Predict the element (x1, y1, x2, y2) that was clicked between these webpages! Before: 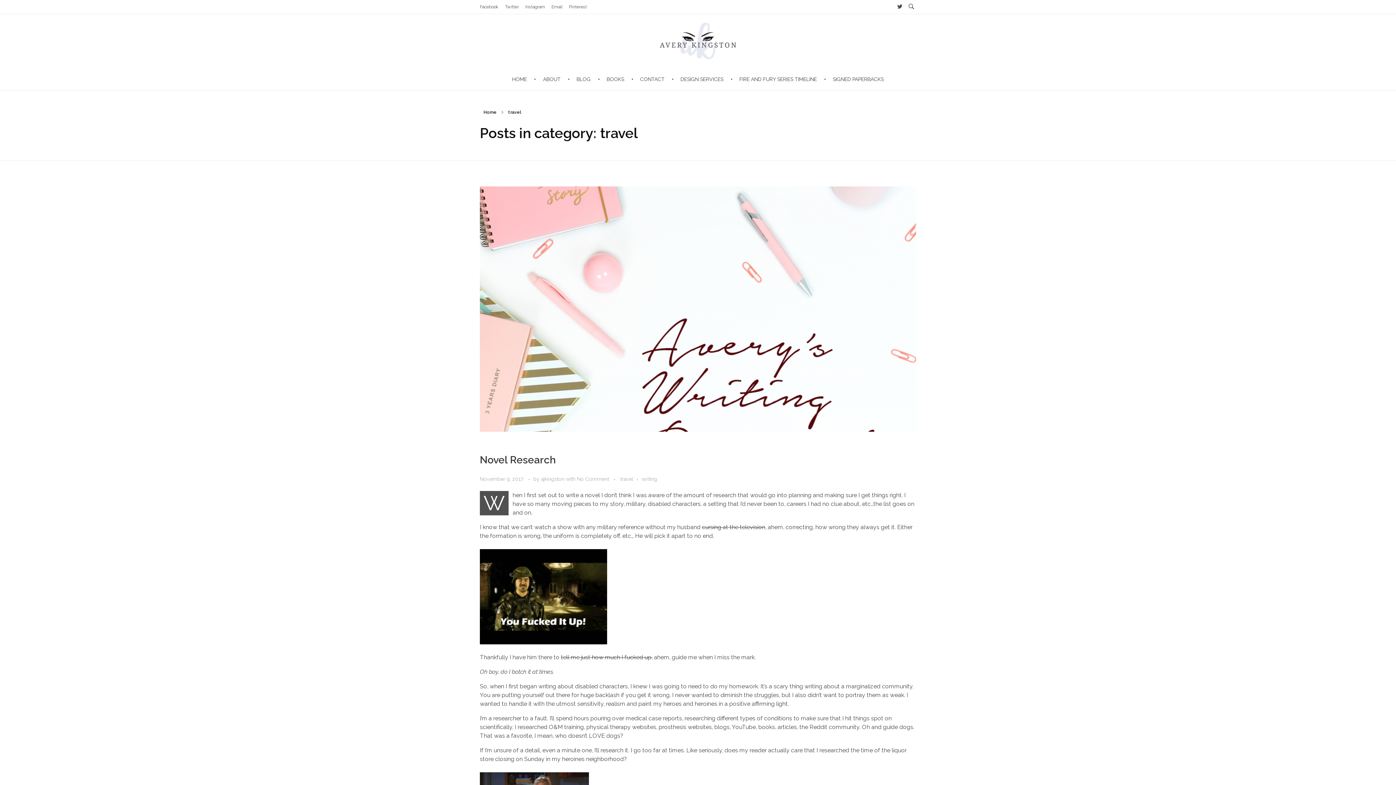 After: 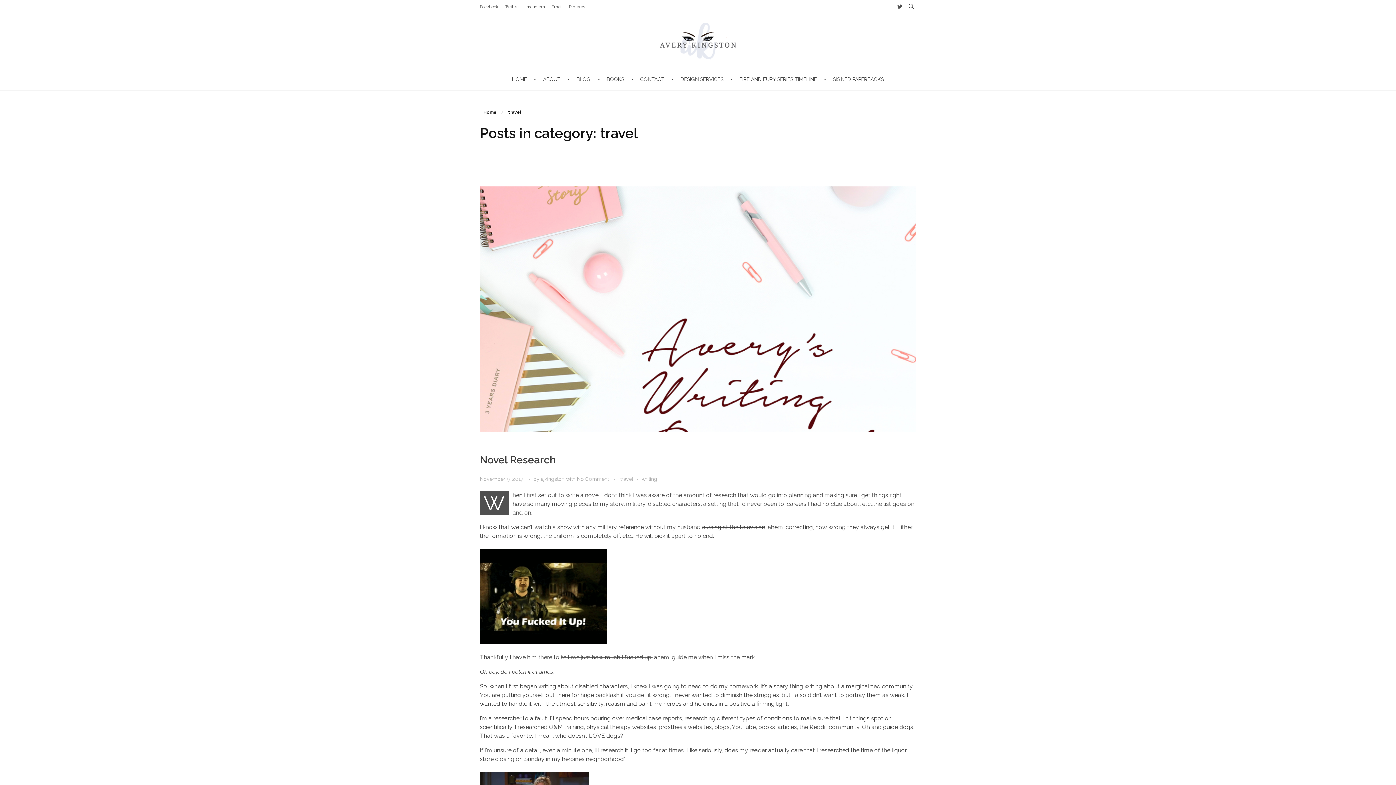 Action: bbox: (551, 3, 562, 10) label: Email